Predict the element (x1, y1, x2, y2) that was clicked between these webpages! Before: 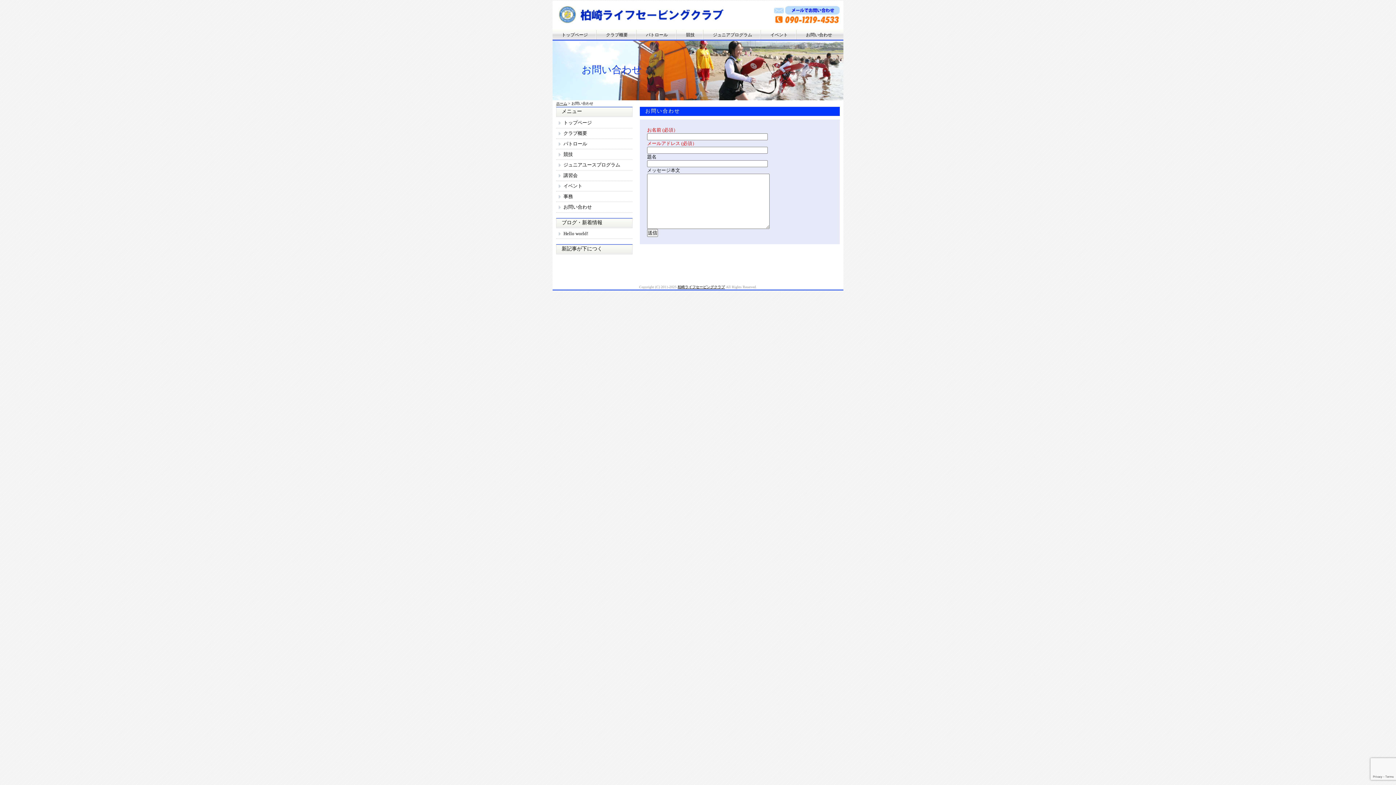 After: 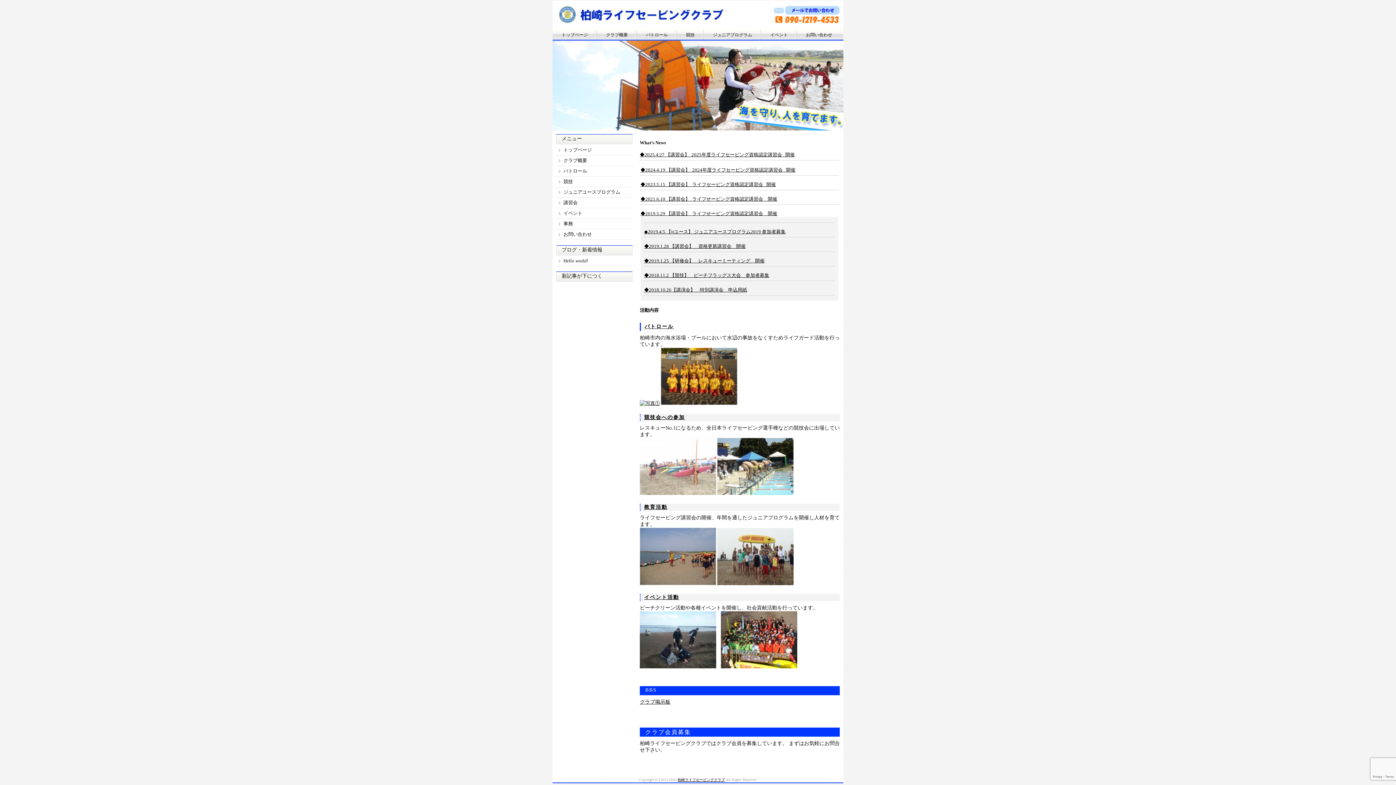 Action: label: ホーム bbox: (556, 101, 567, 105)